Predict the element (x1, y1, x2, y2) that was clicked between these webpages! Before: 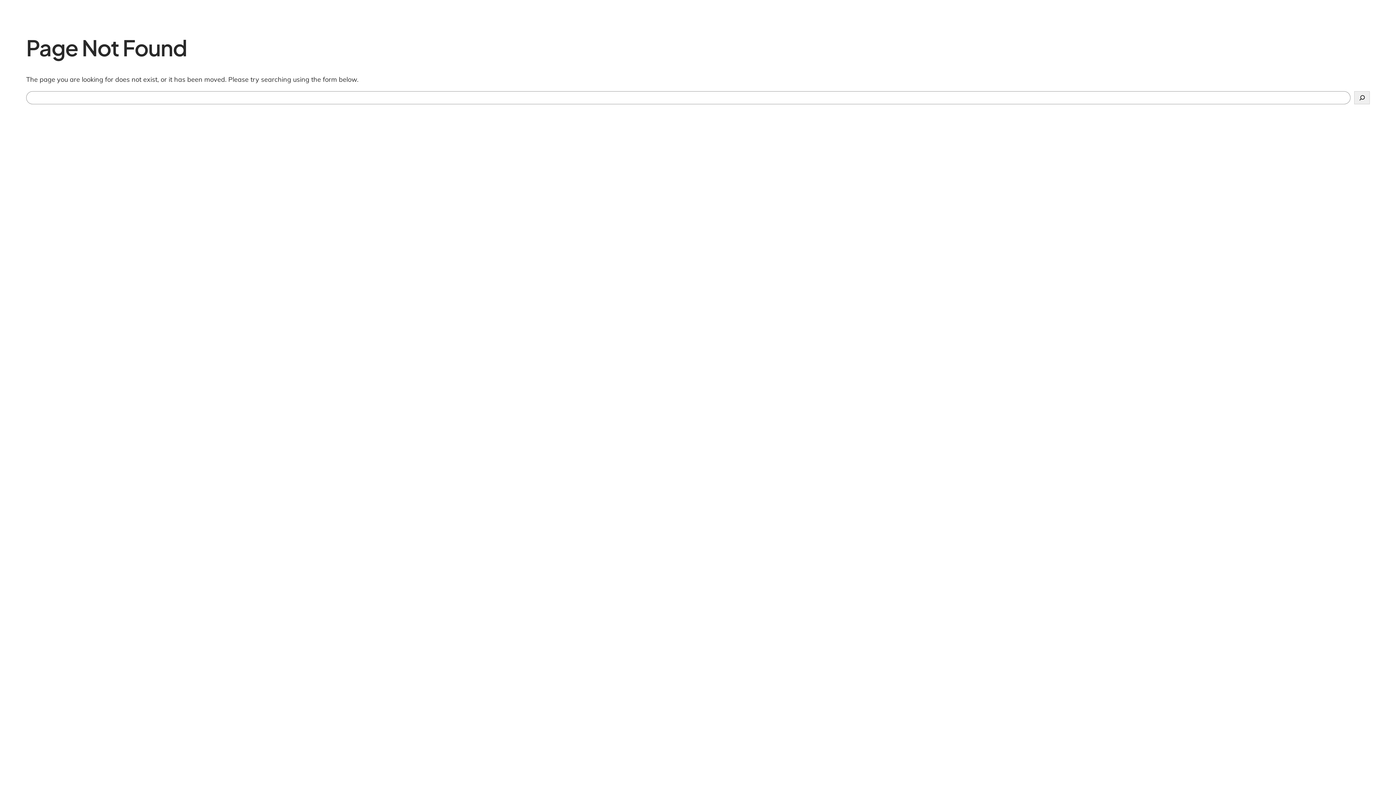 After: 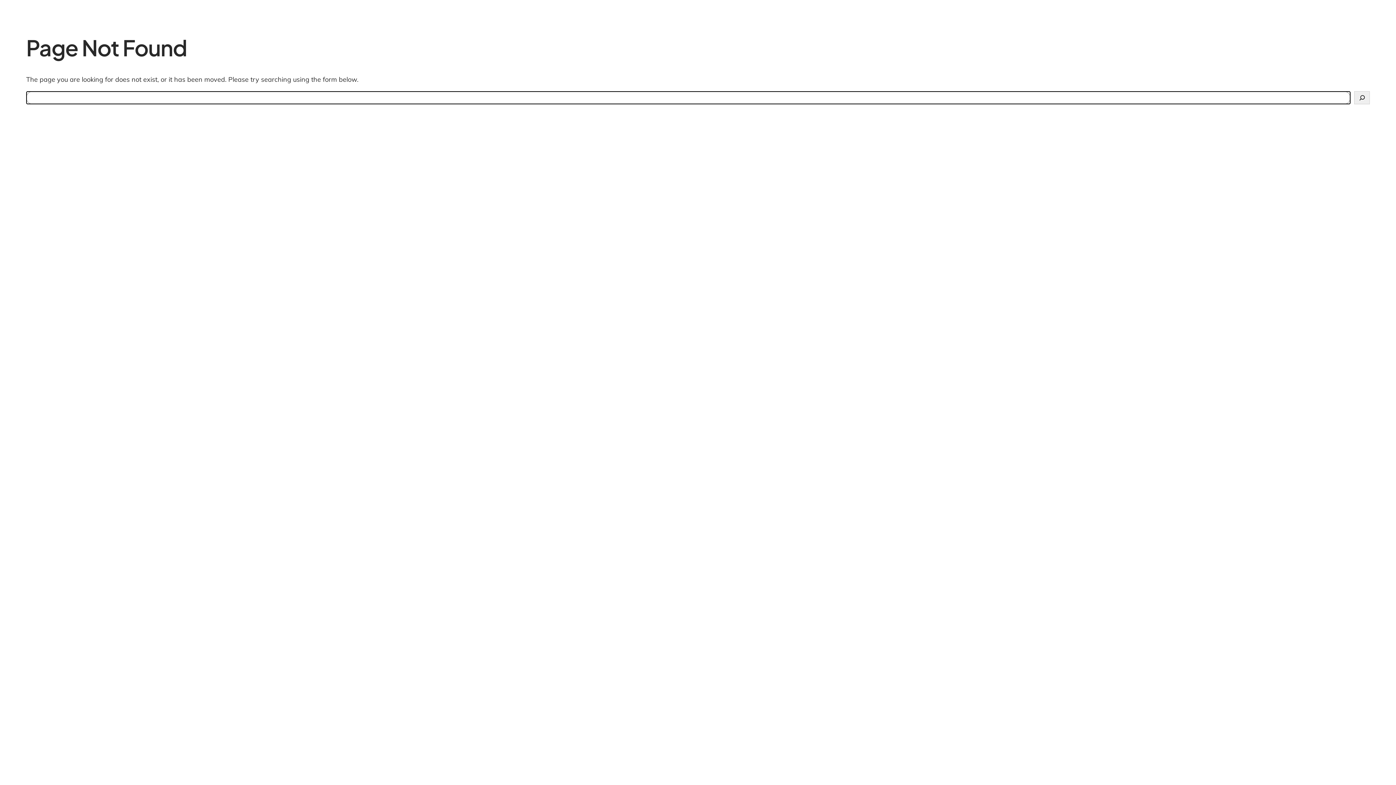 Action: bbox: (1354, 91, 1370, 104) label: Search